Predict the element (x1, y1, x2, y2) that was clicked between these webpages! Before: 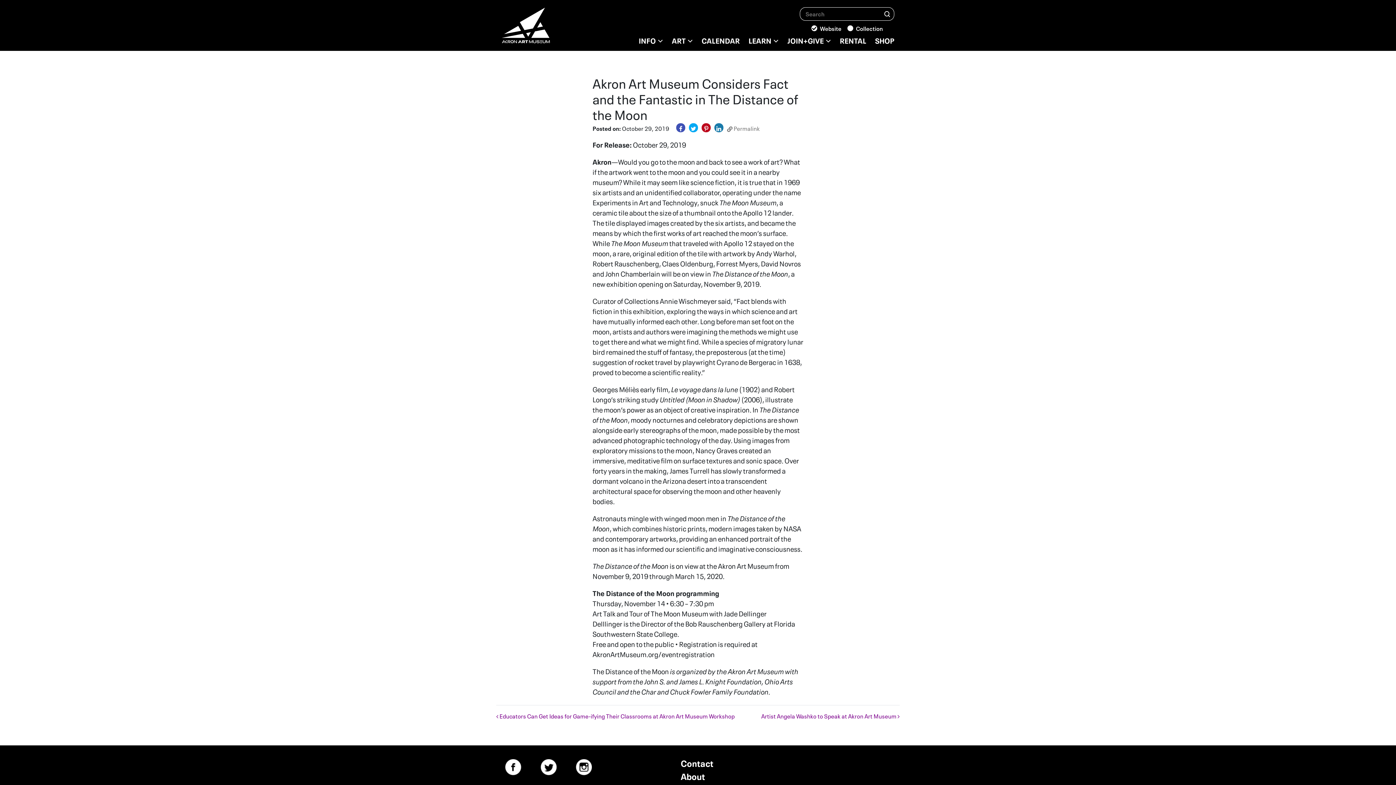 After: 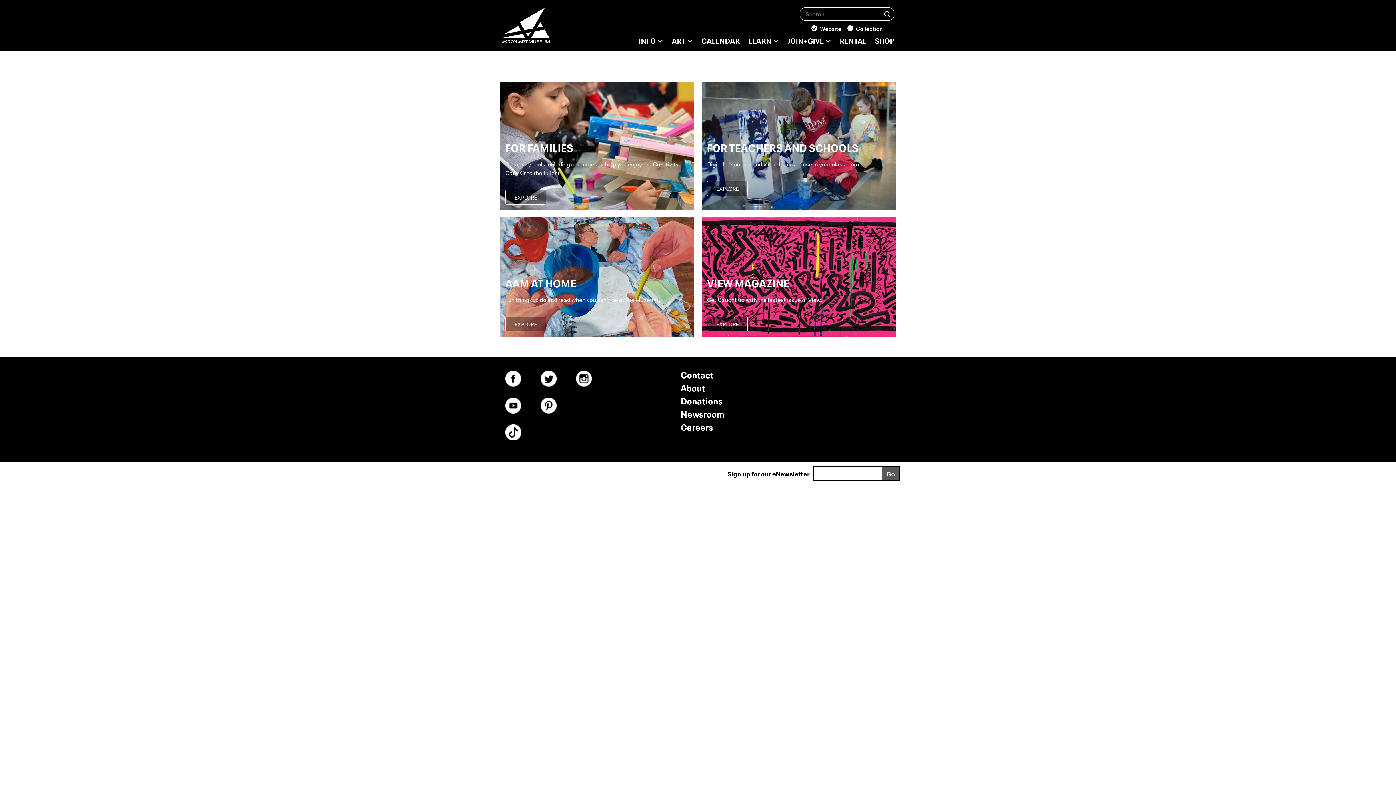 Action: label: LEARN bbox: (748, 34, 778, 45)